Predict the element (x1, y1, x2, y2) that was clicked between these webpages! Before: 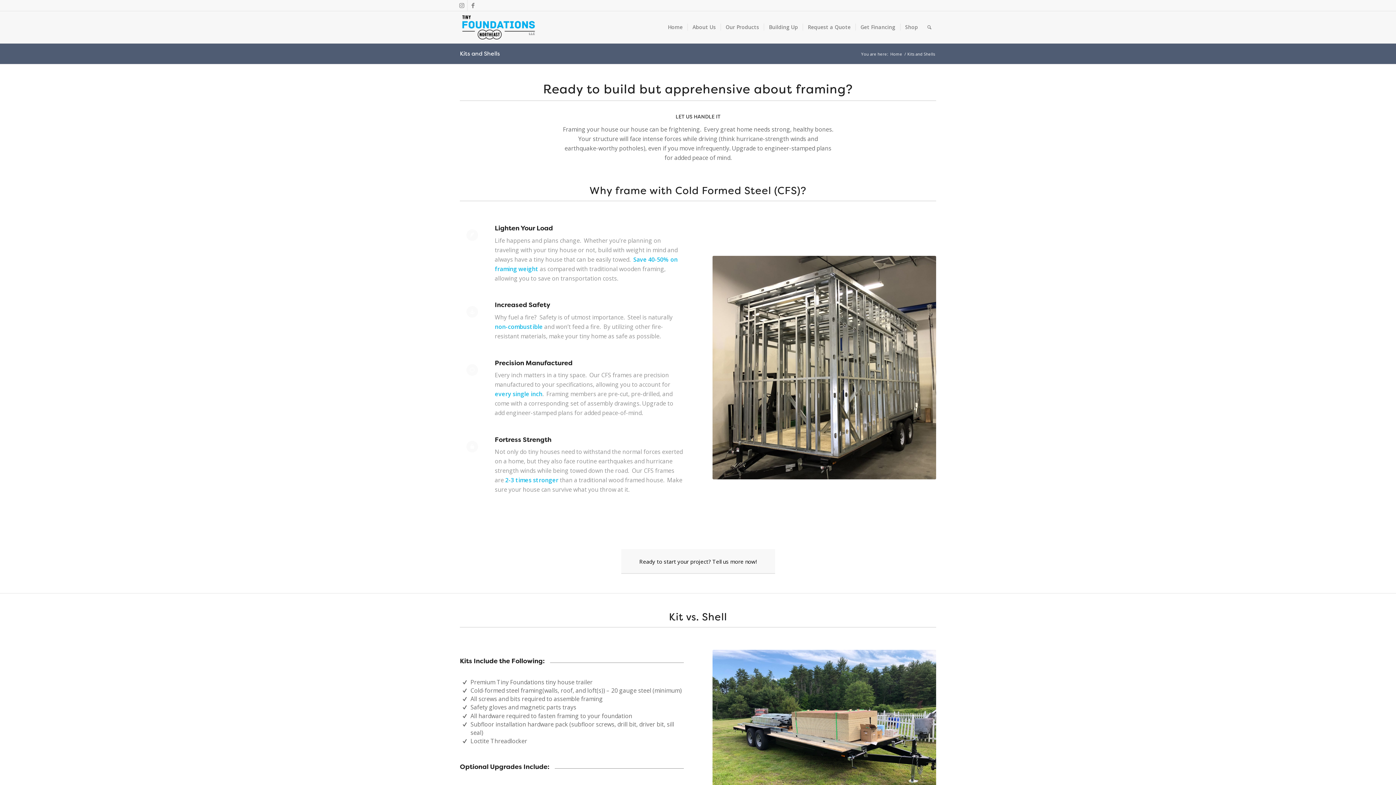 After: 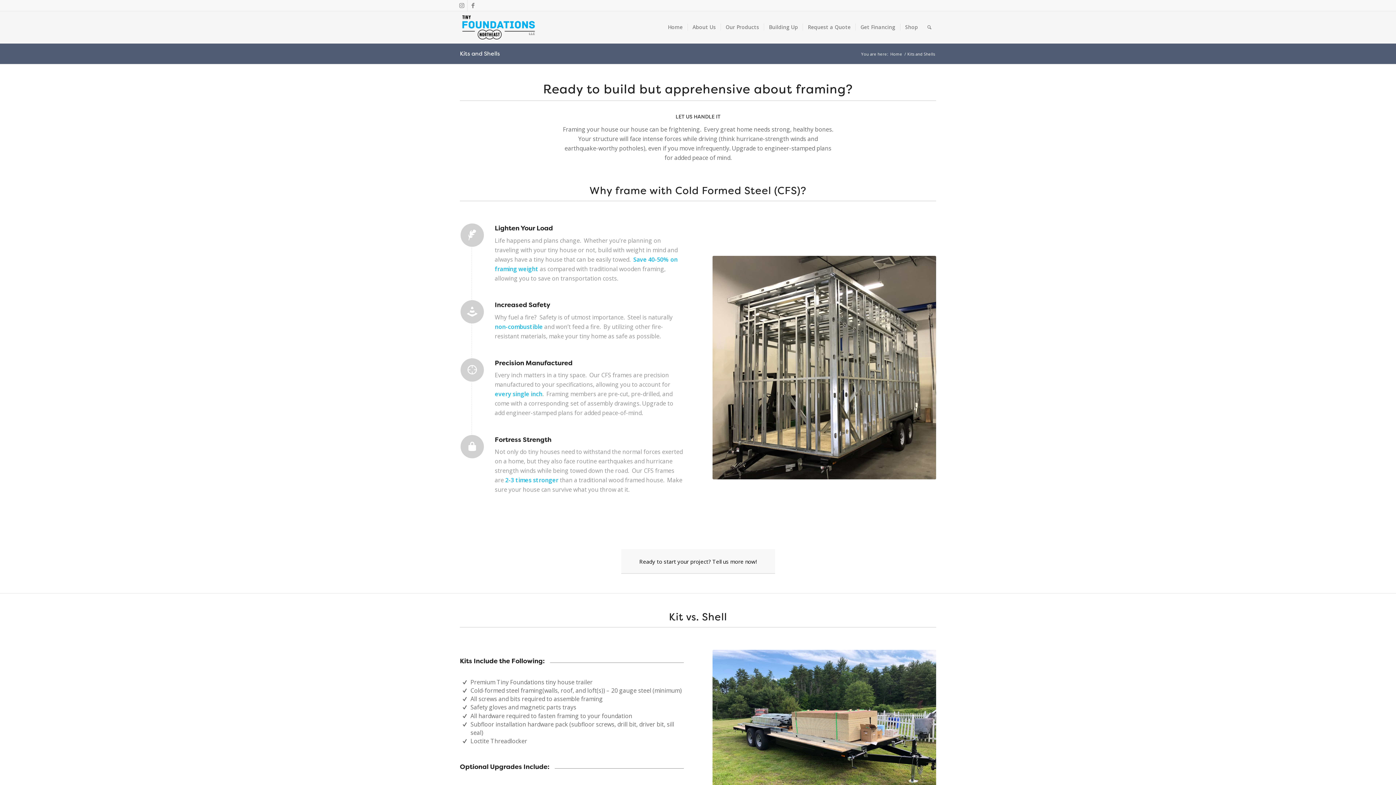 Action: label: Search bbox: (922, 11, 936, 43)